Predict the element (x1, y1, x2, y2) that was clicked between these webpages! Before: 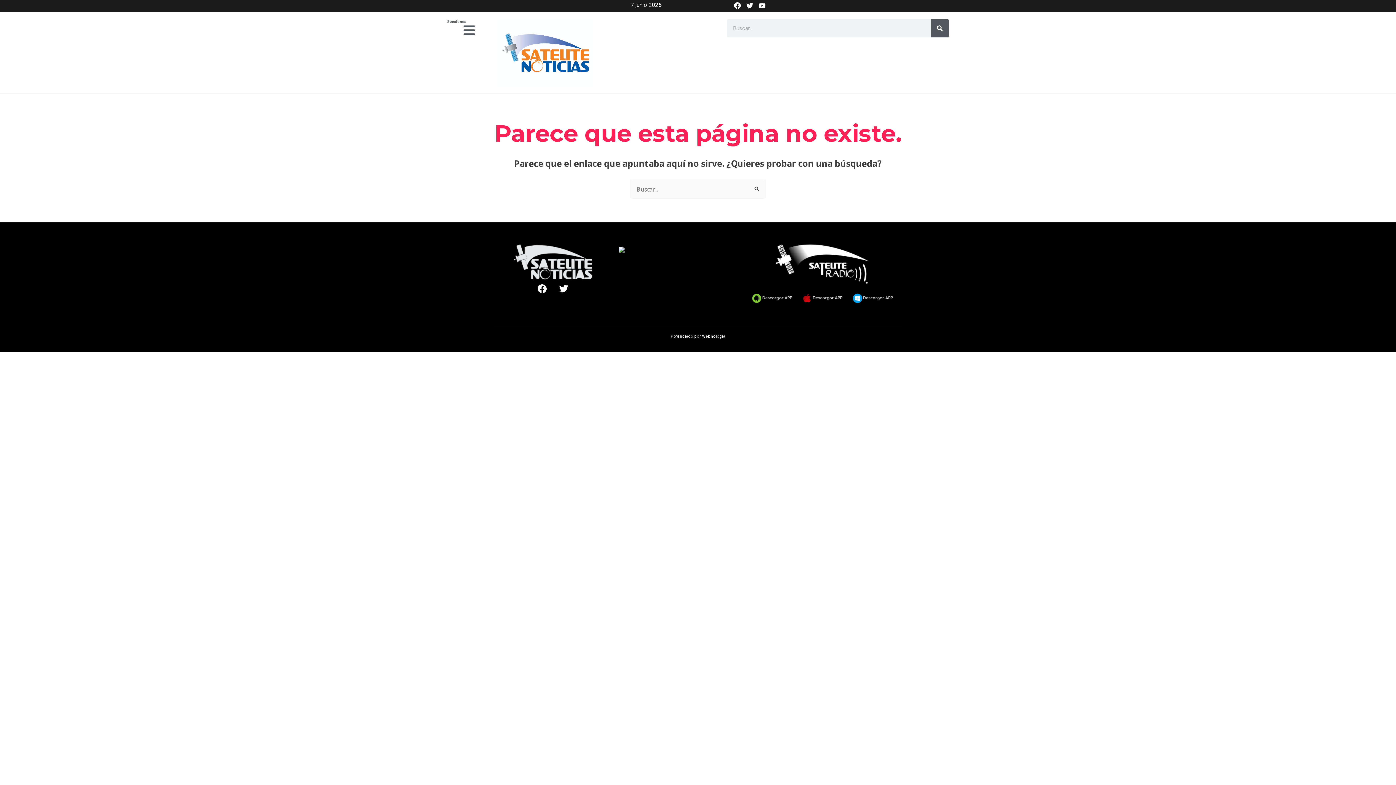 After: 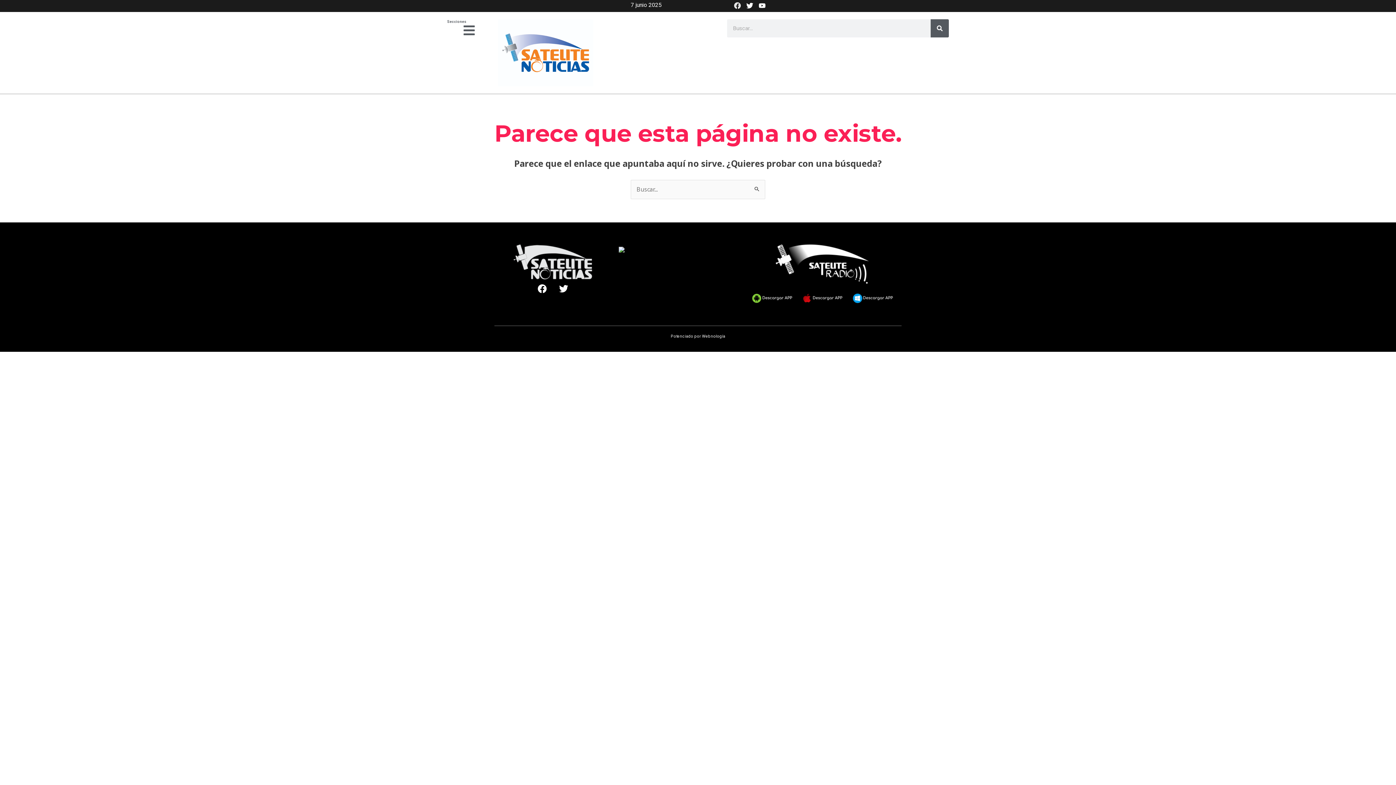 Action: bbox: (731, 0, 743, 11) label: Facebook